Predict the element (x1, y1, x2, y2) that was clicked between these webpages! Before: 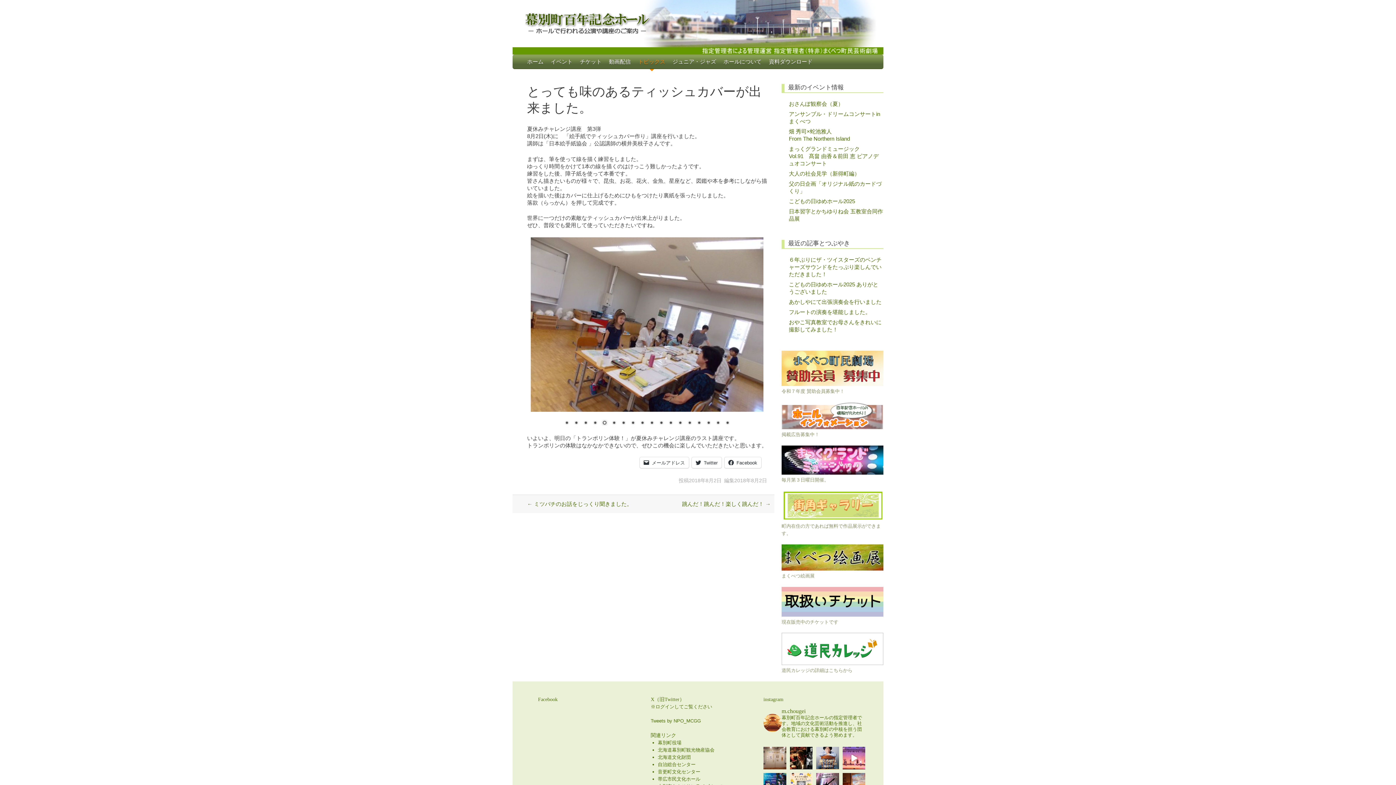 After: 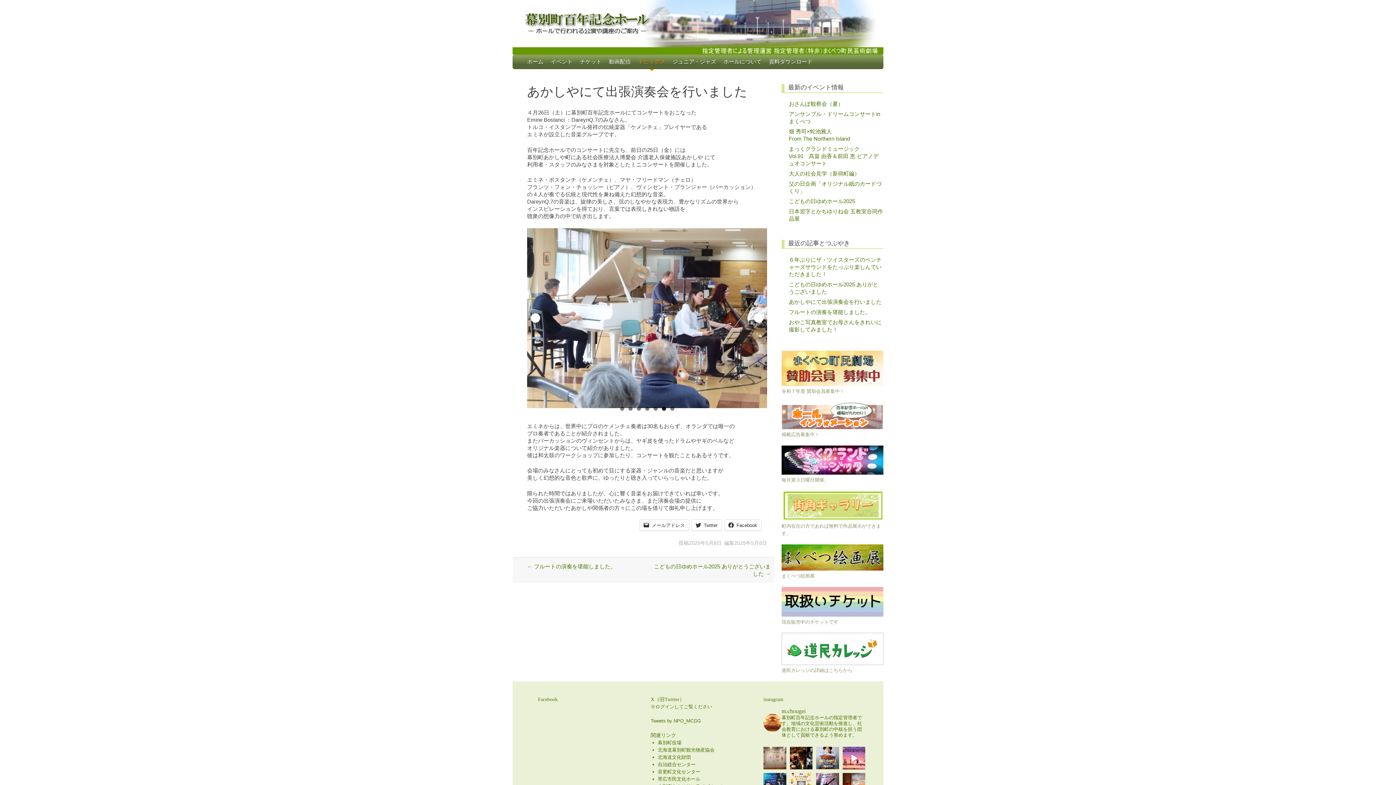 Action: label: あかしやにて出張演奏会を行いました bbox: (789, 298, 881, 305)